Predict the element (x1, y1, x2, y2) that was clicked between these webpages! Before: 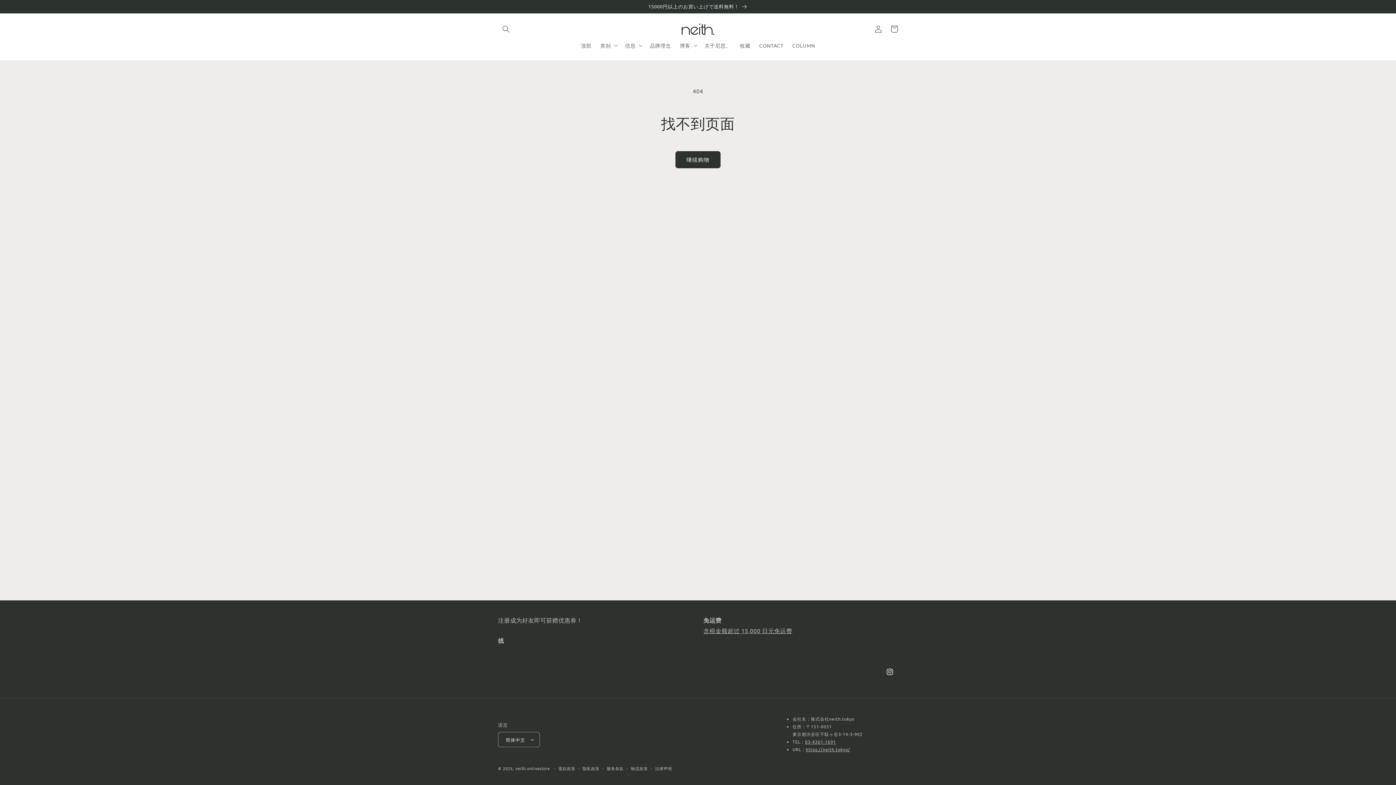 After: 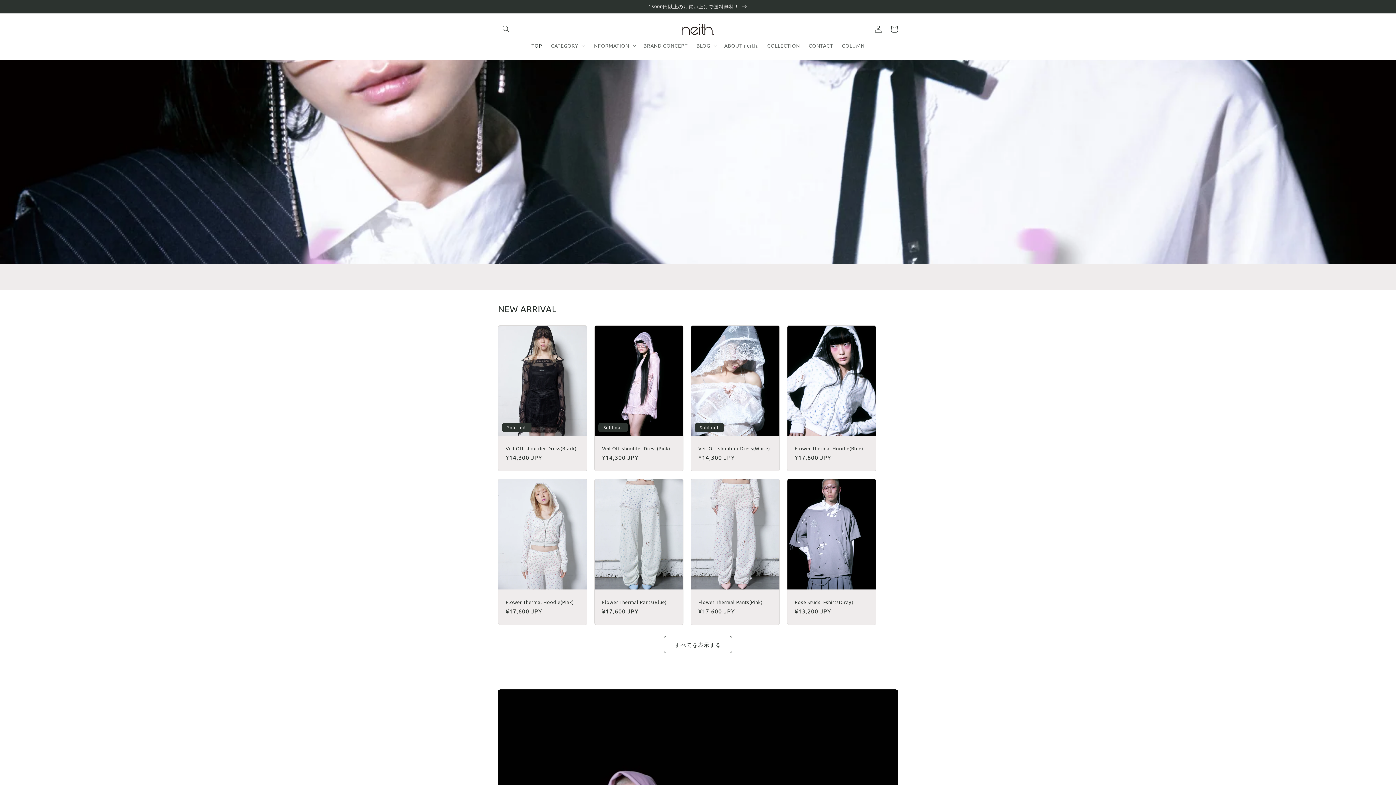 Action: label: https://neith.tokyo/ bbox: (805, 746, 850, 752)